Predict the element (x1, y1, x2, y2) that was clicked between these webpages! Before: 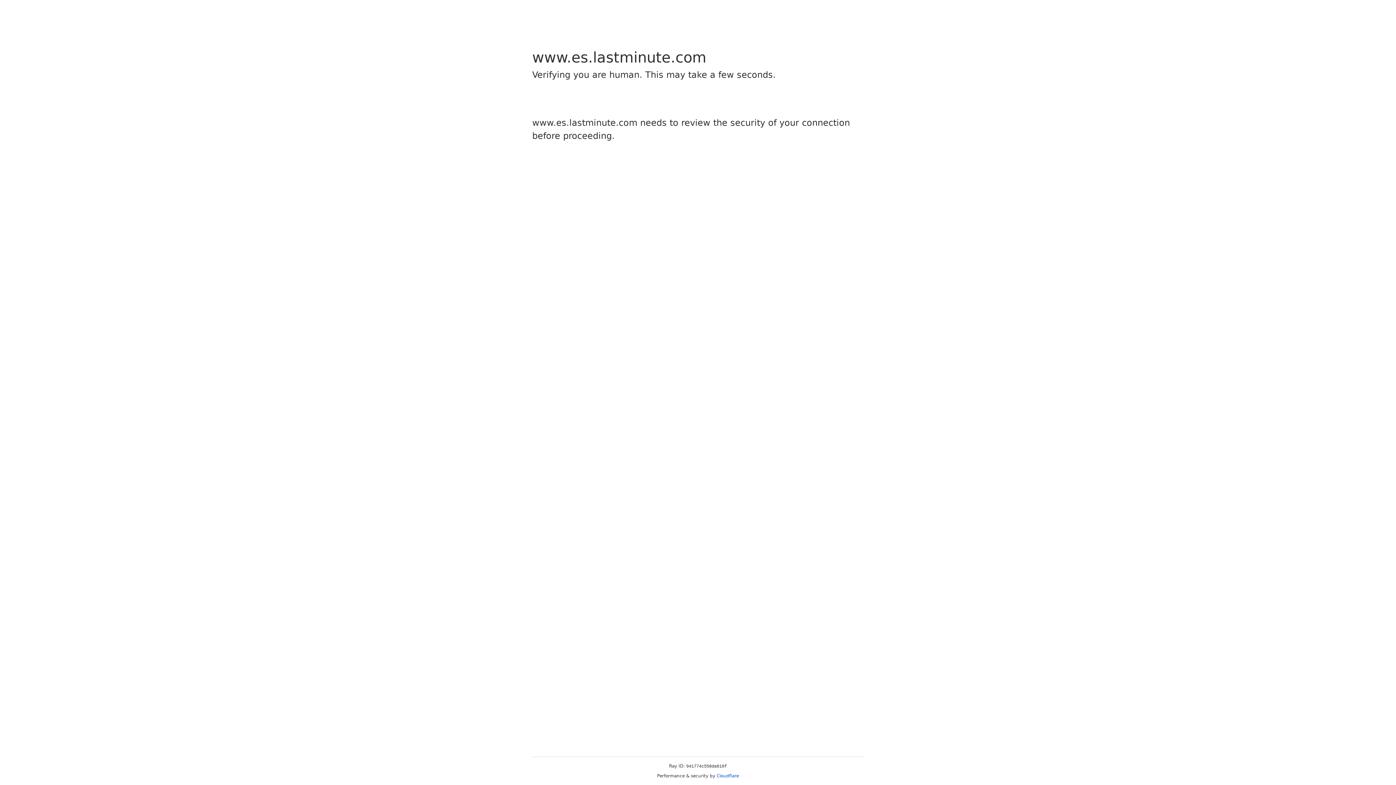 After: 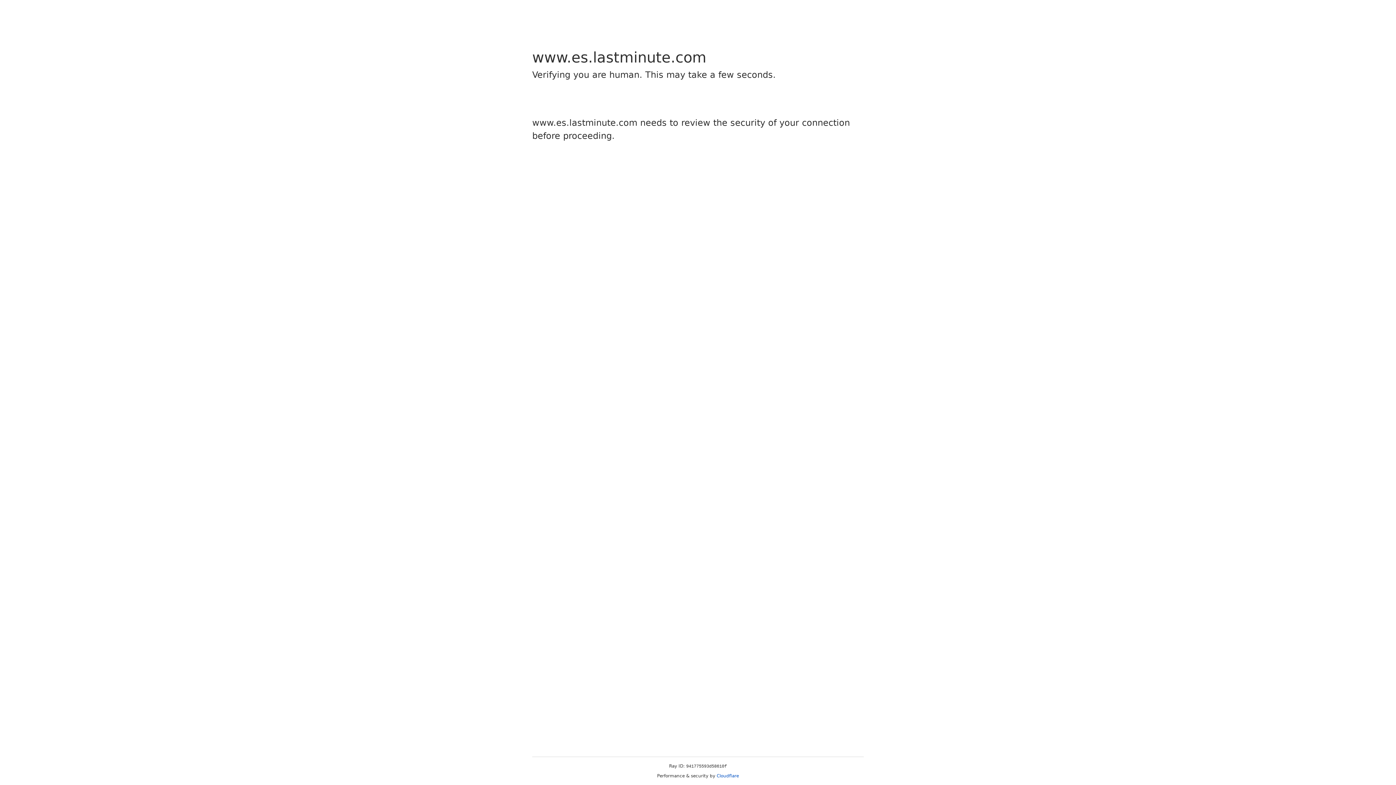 Action: label: Cloudflare bbox: (716, 773, 739, 778)